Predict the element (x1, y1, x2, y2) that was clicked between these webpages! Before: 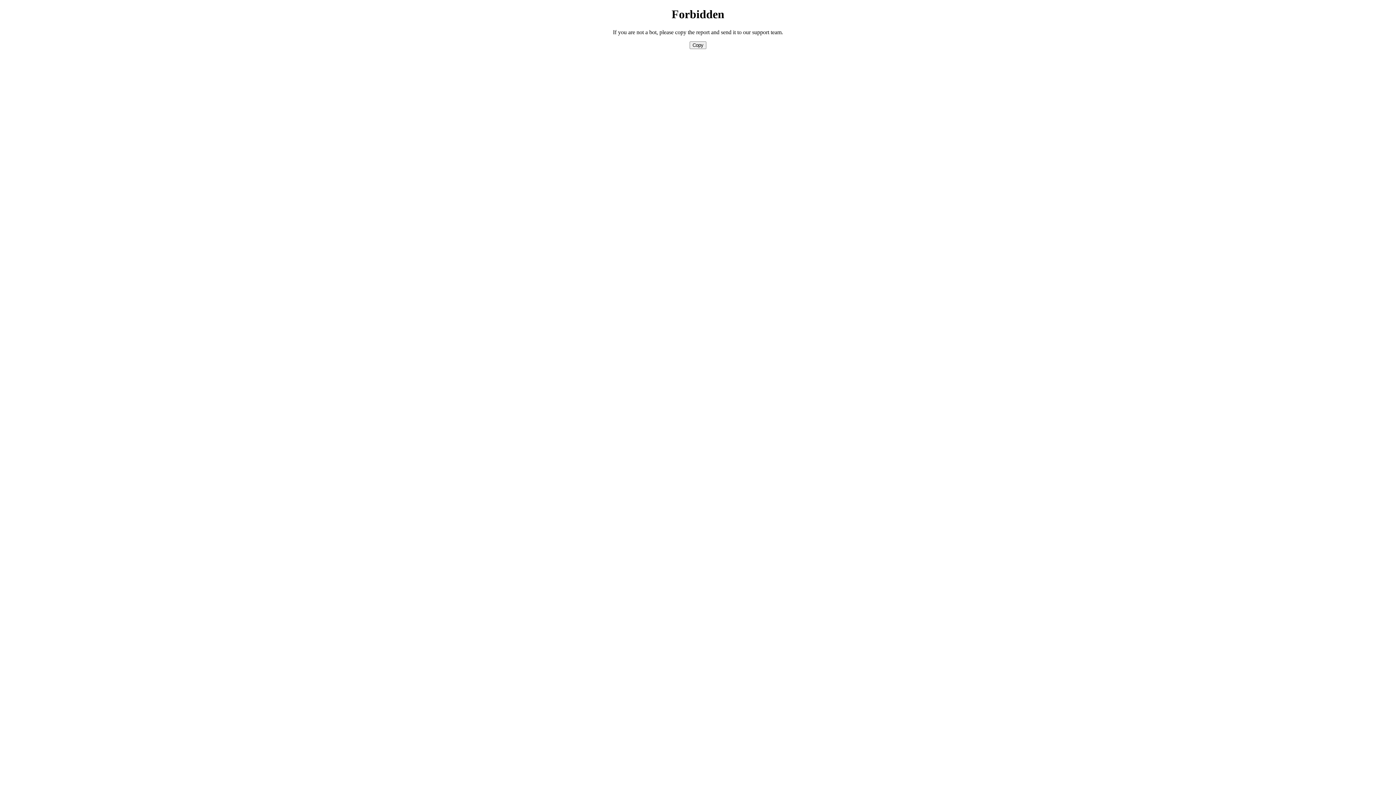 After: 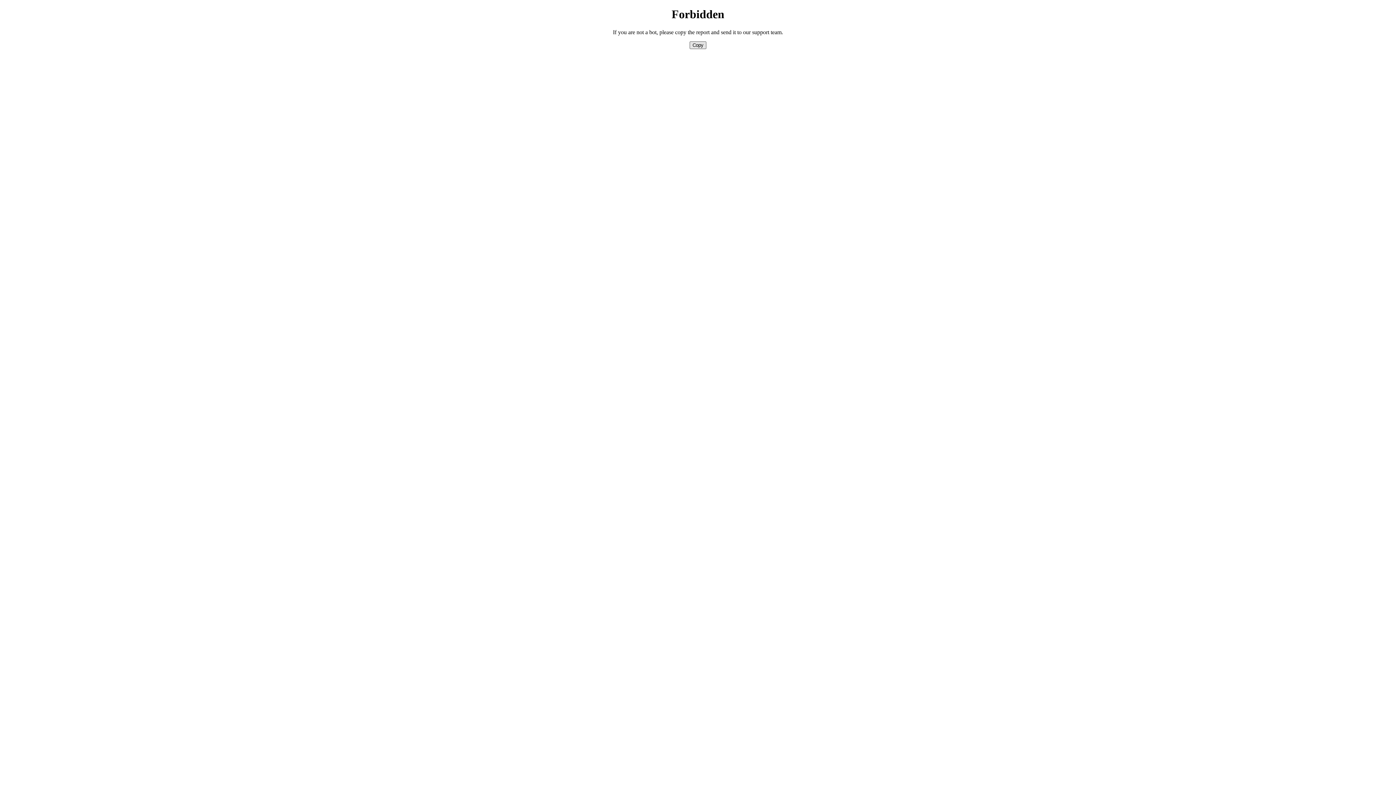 Action: label: Copy bbox: (689, 41, 706, 49)